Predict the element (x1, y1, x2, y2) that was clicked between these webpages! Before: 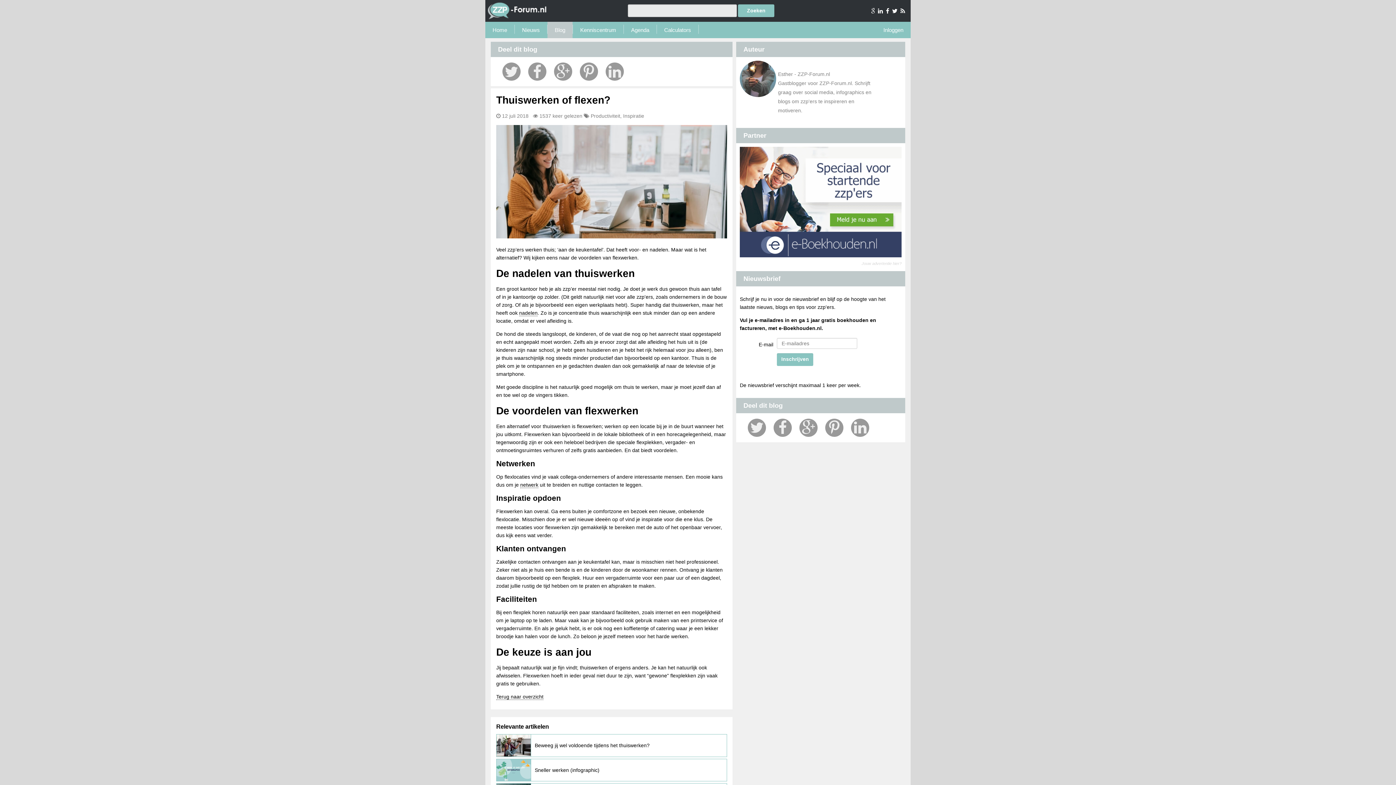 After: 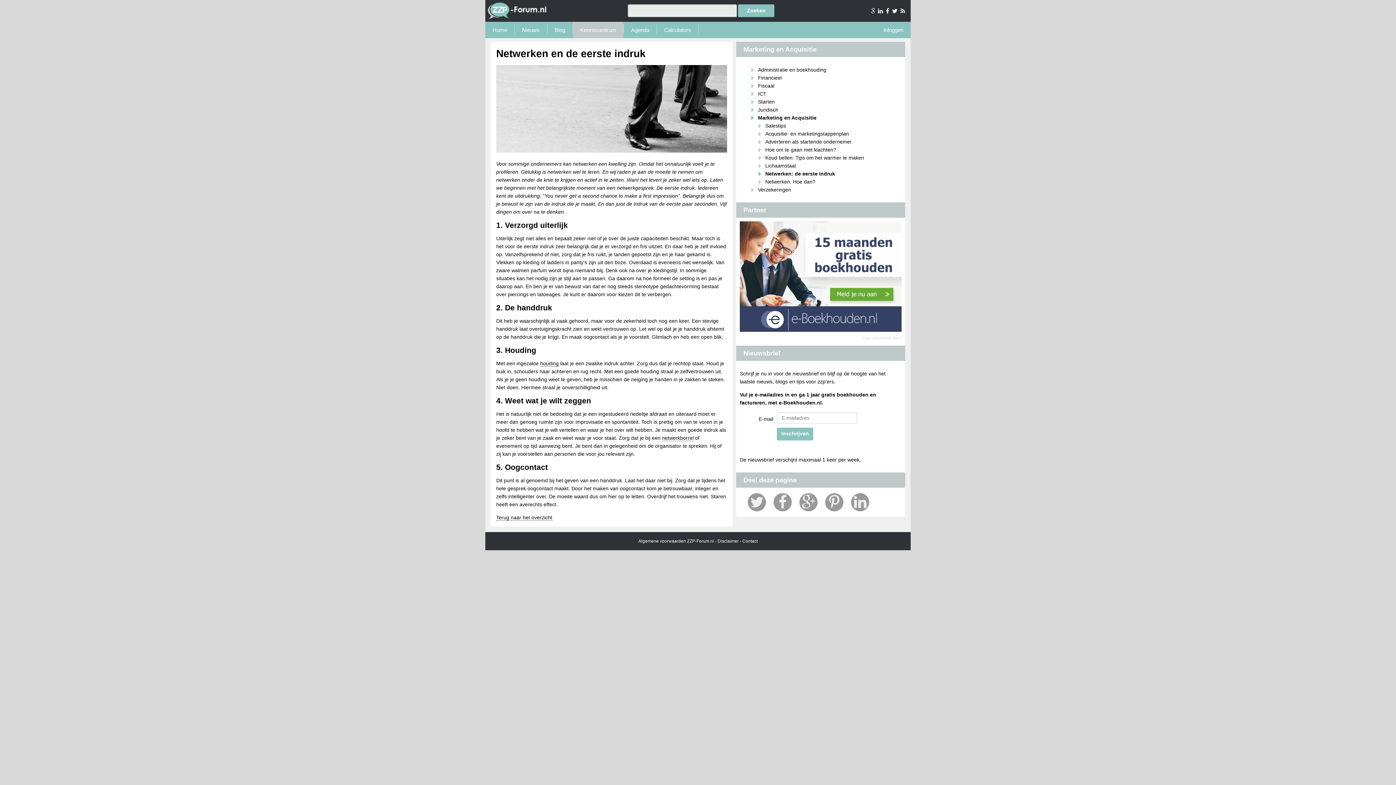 Action: label: netwerk bbox: (520, 482, 538, 488)